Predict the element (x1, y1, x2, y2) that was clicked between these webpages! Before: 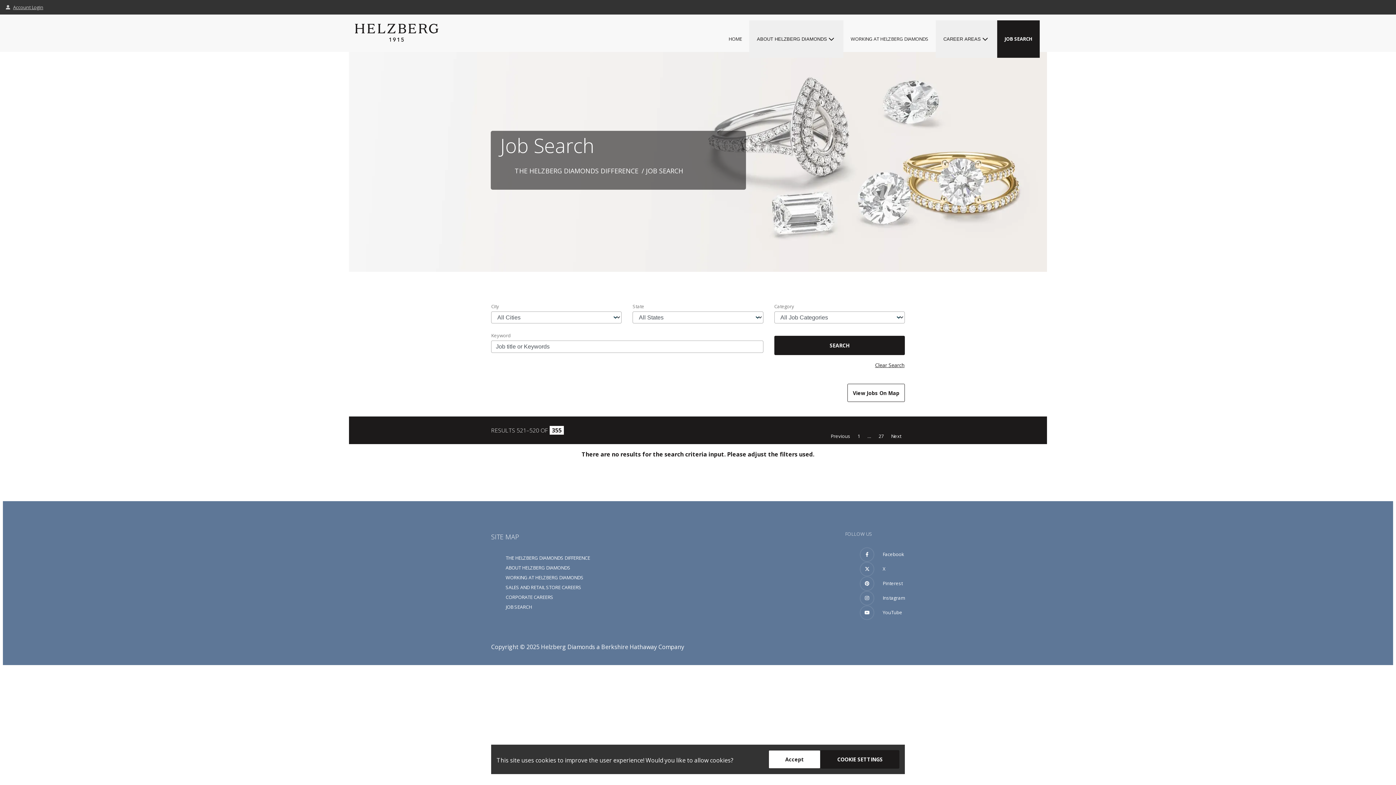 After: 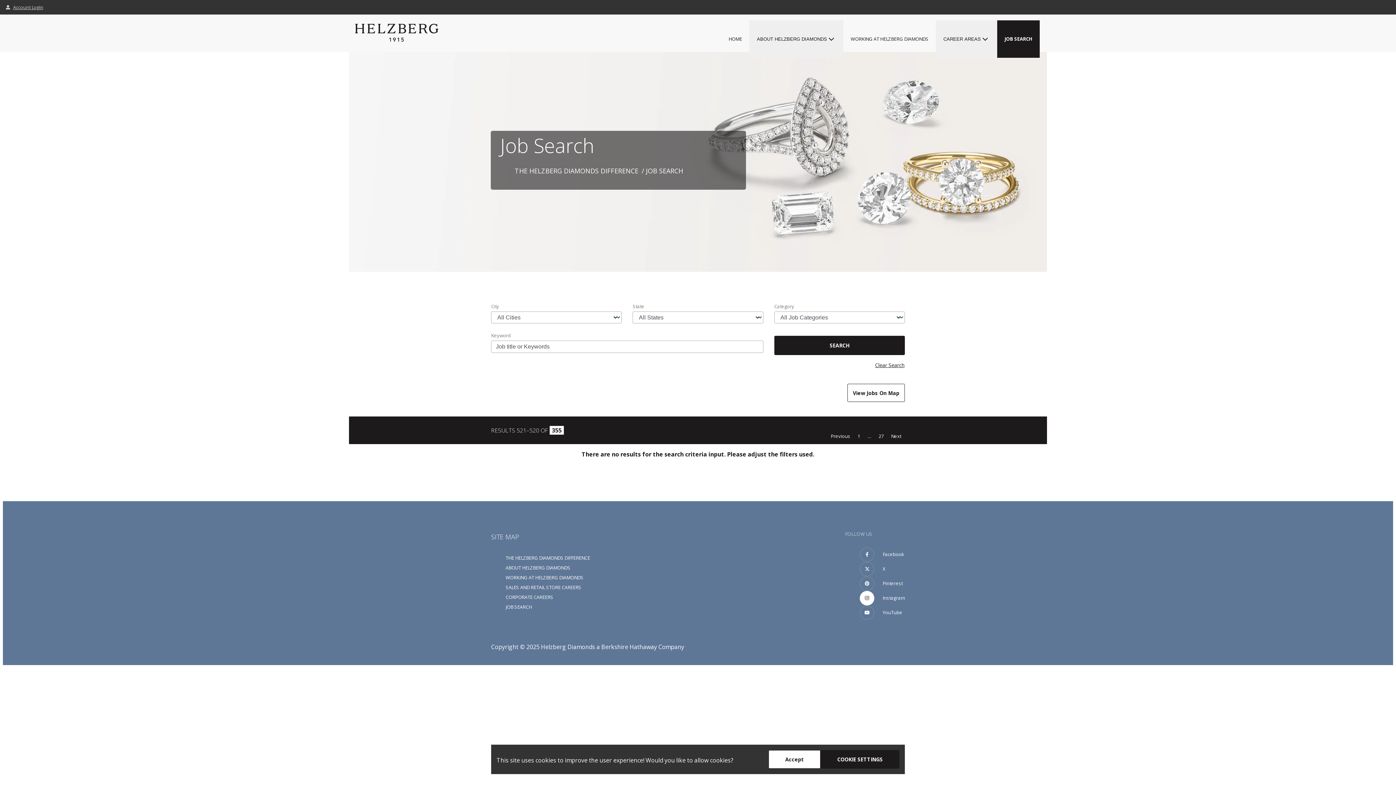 Action: label: Instagram bbox: (860, 591, 905, 605)